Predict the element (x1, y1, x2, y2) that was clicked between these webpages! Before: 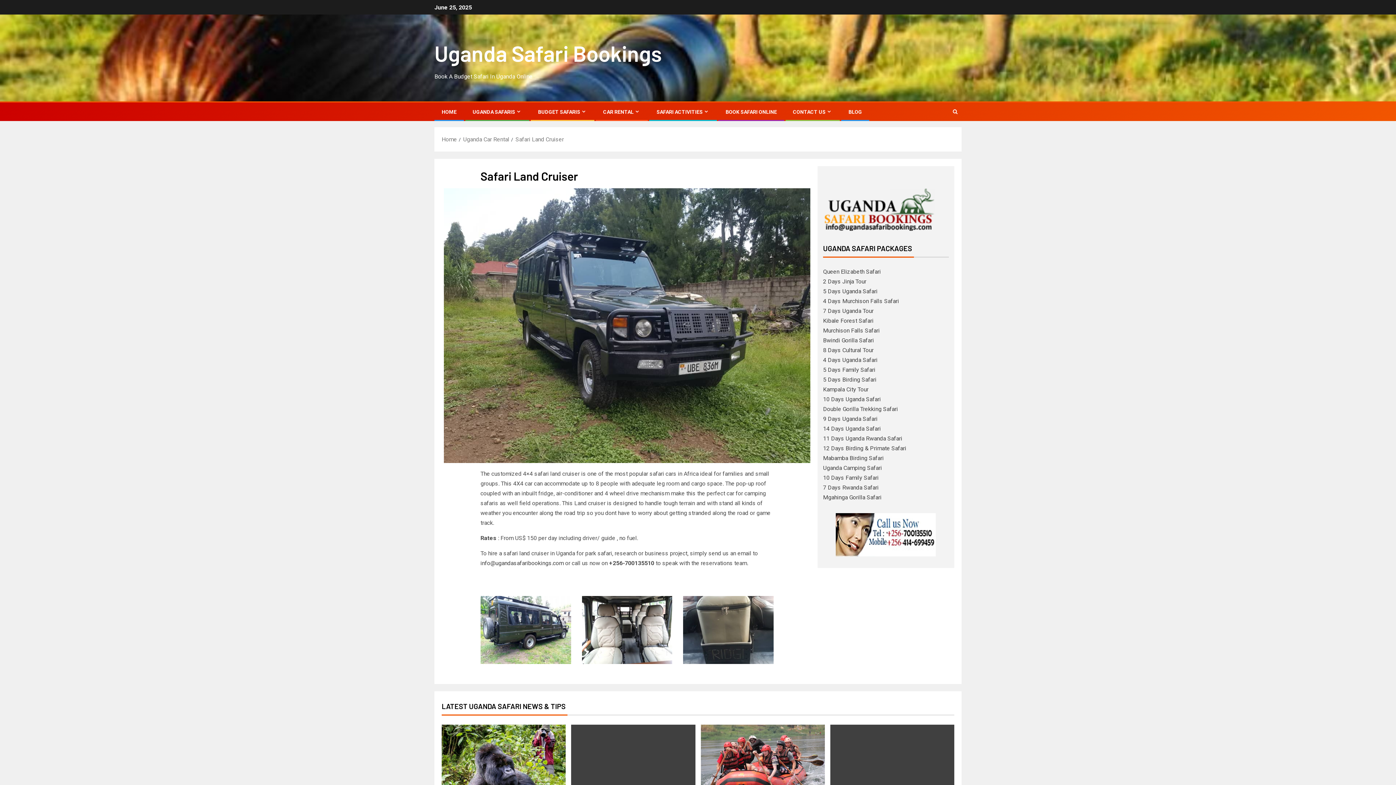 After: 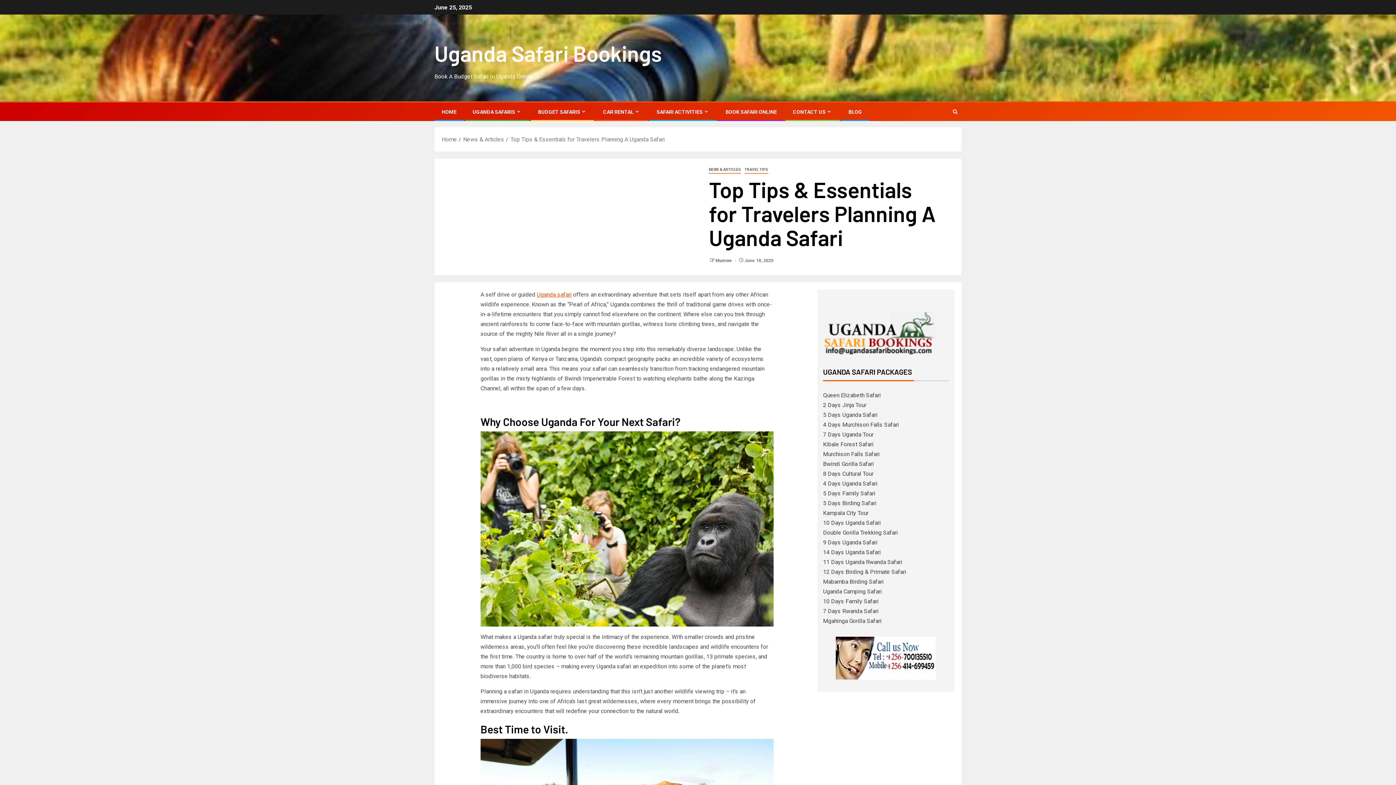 Action: label: Top Tips & Essentials for Travelers Planning A Uganda Safari bbox: (571, 724, 695, 806)